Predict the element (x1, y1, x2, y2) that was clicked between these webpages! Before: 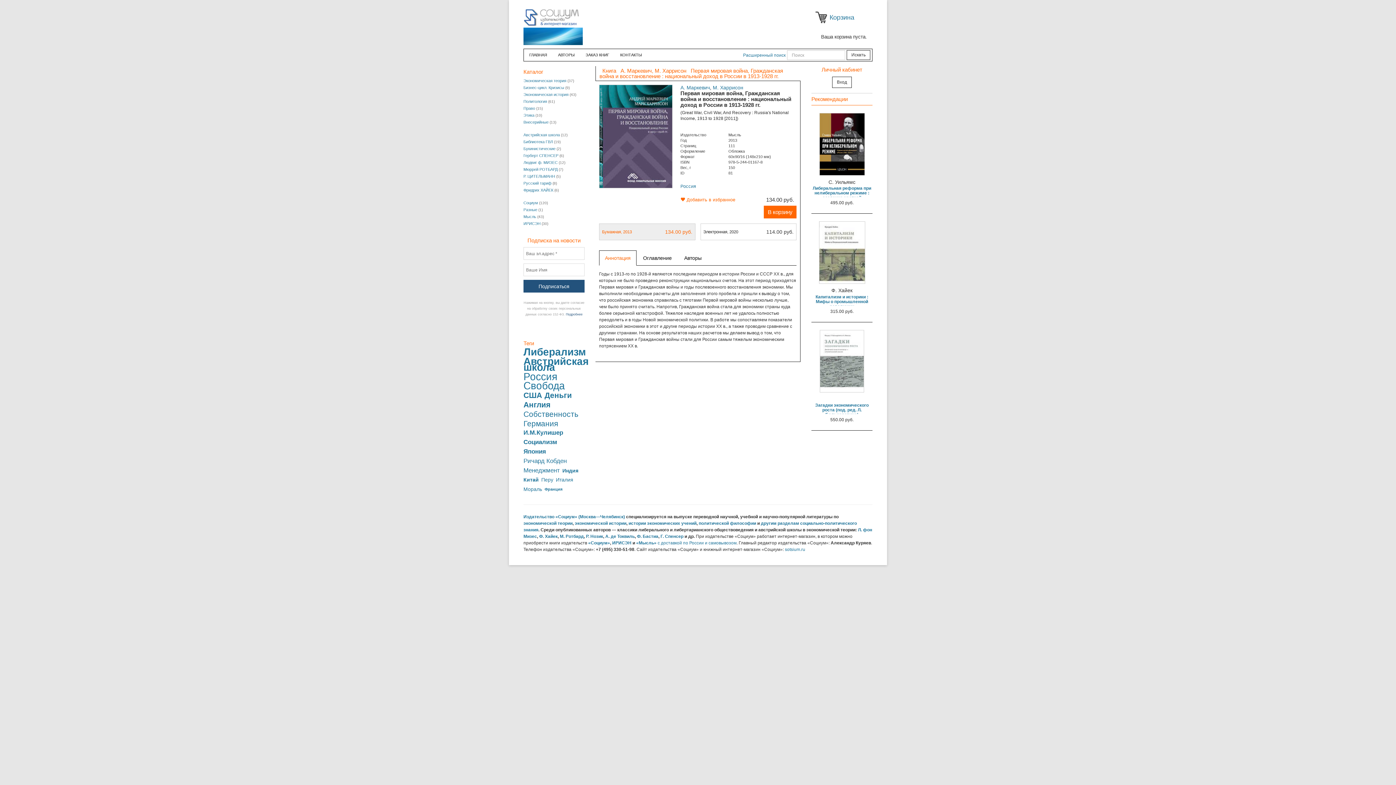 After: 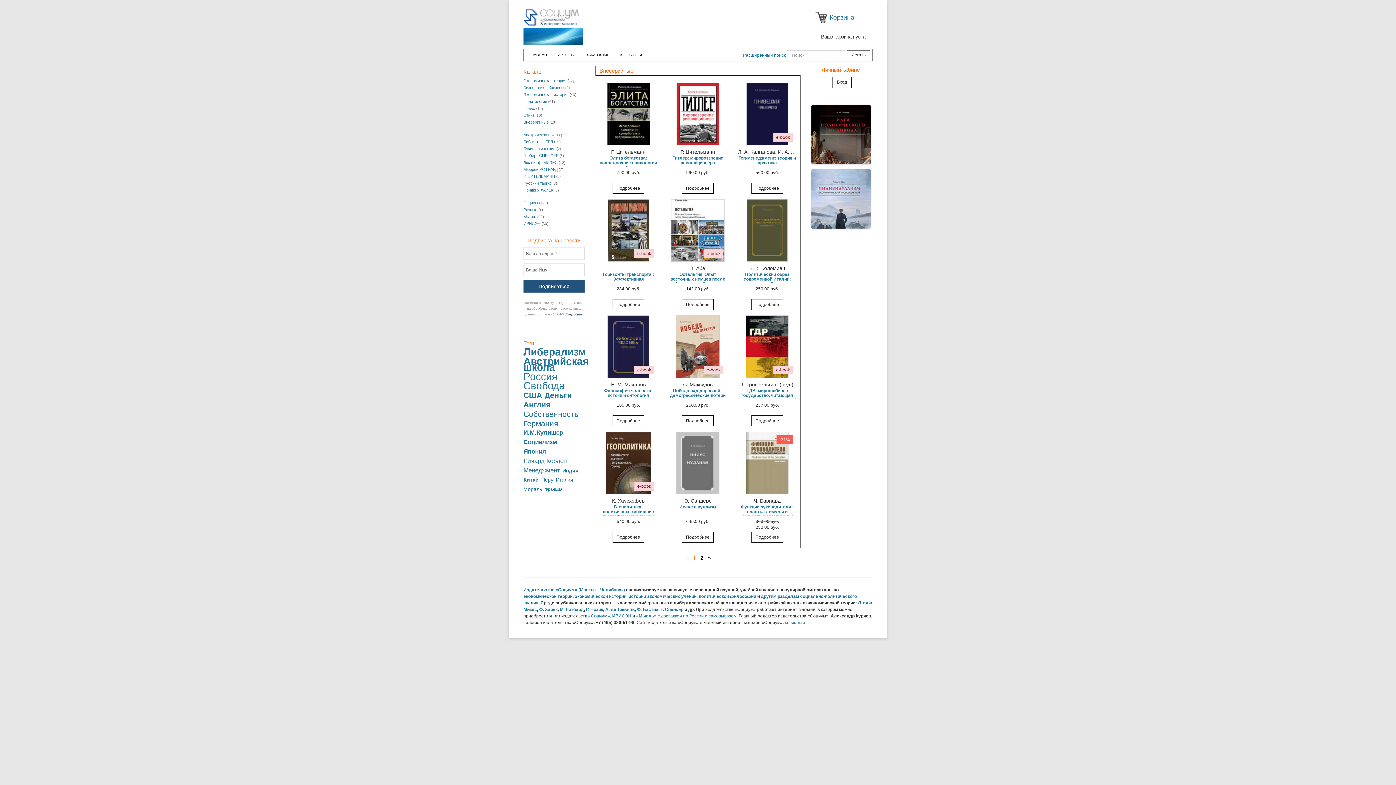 Action: bbox: (523, 120, 548, 124) label: Внесерийные